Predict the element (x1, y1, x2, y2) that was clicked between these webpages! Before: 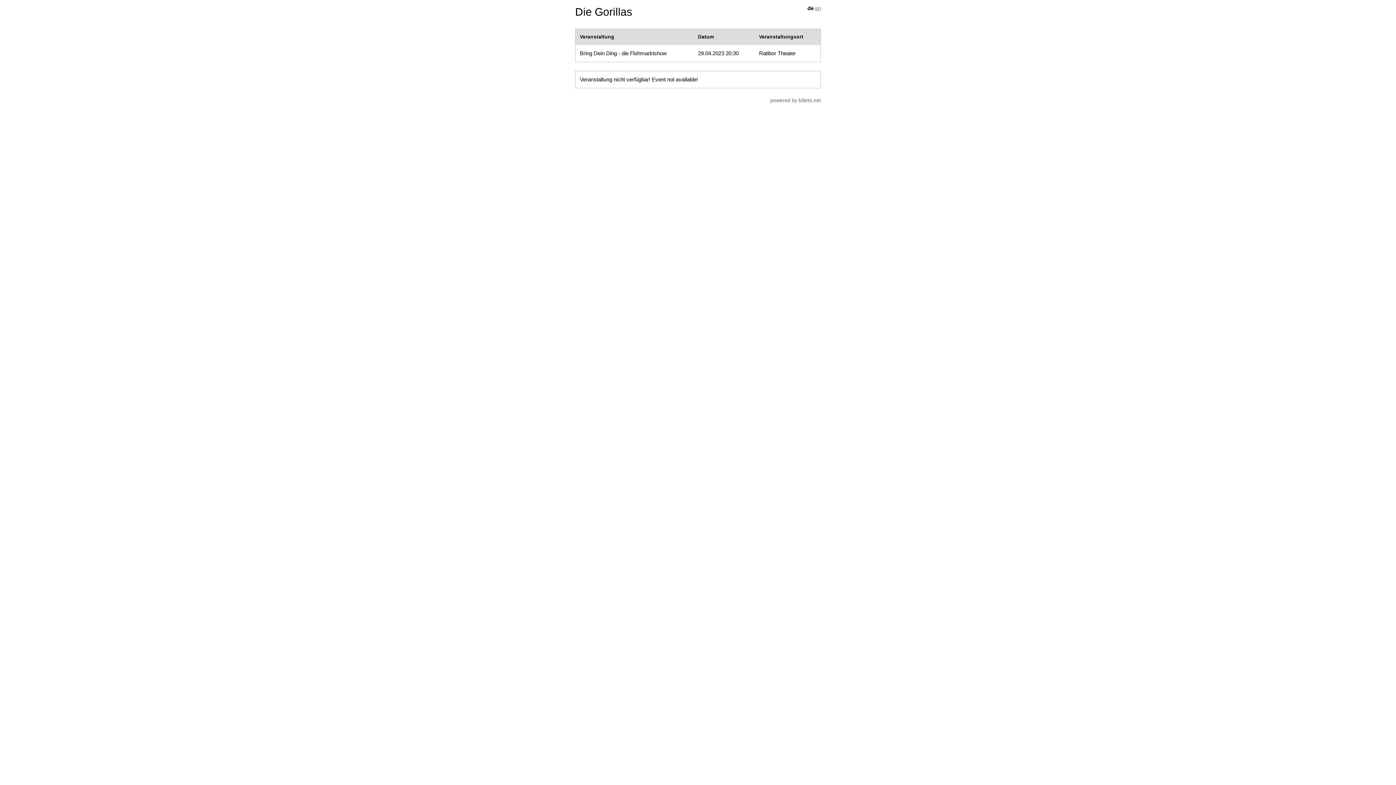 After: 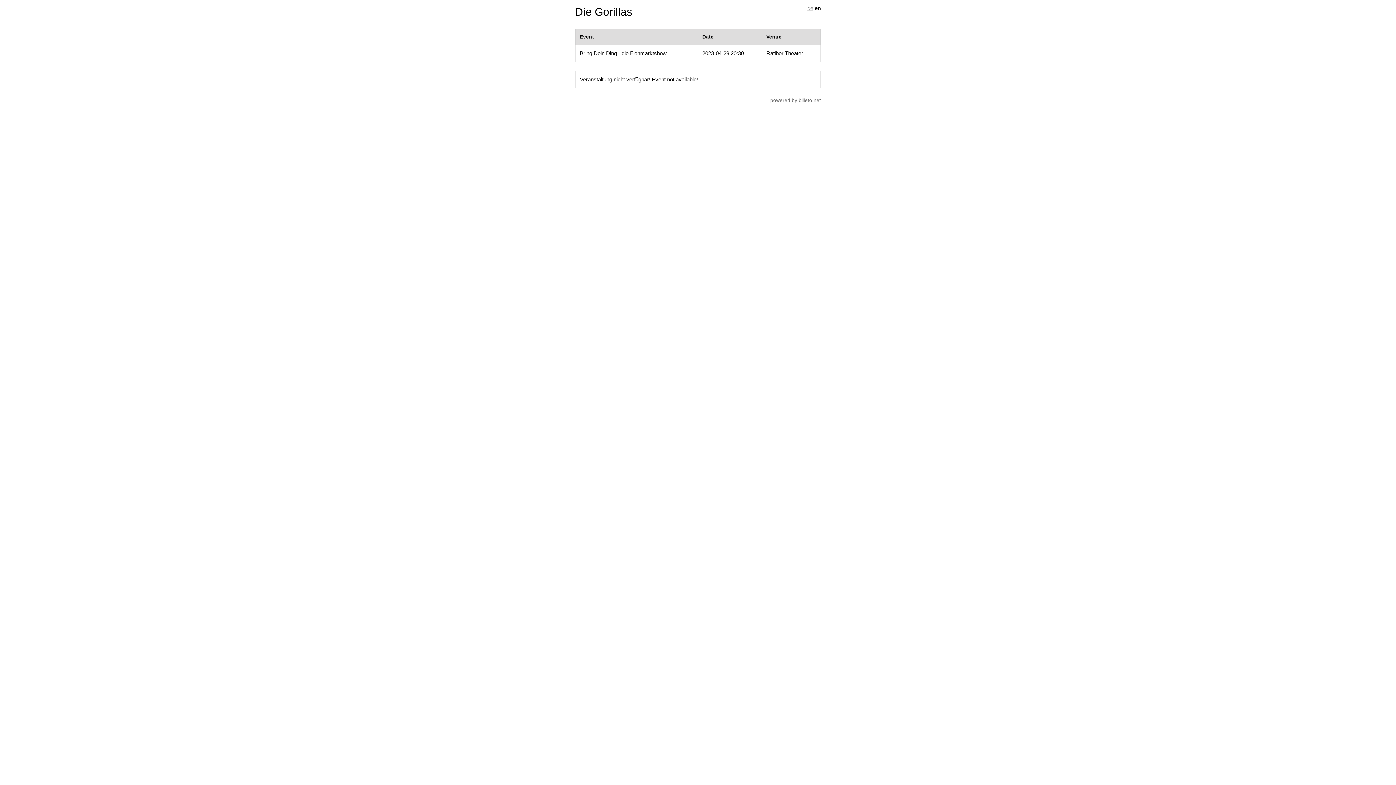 Action: bbox: (815, 5, 821, 11) label: en